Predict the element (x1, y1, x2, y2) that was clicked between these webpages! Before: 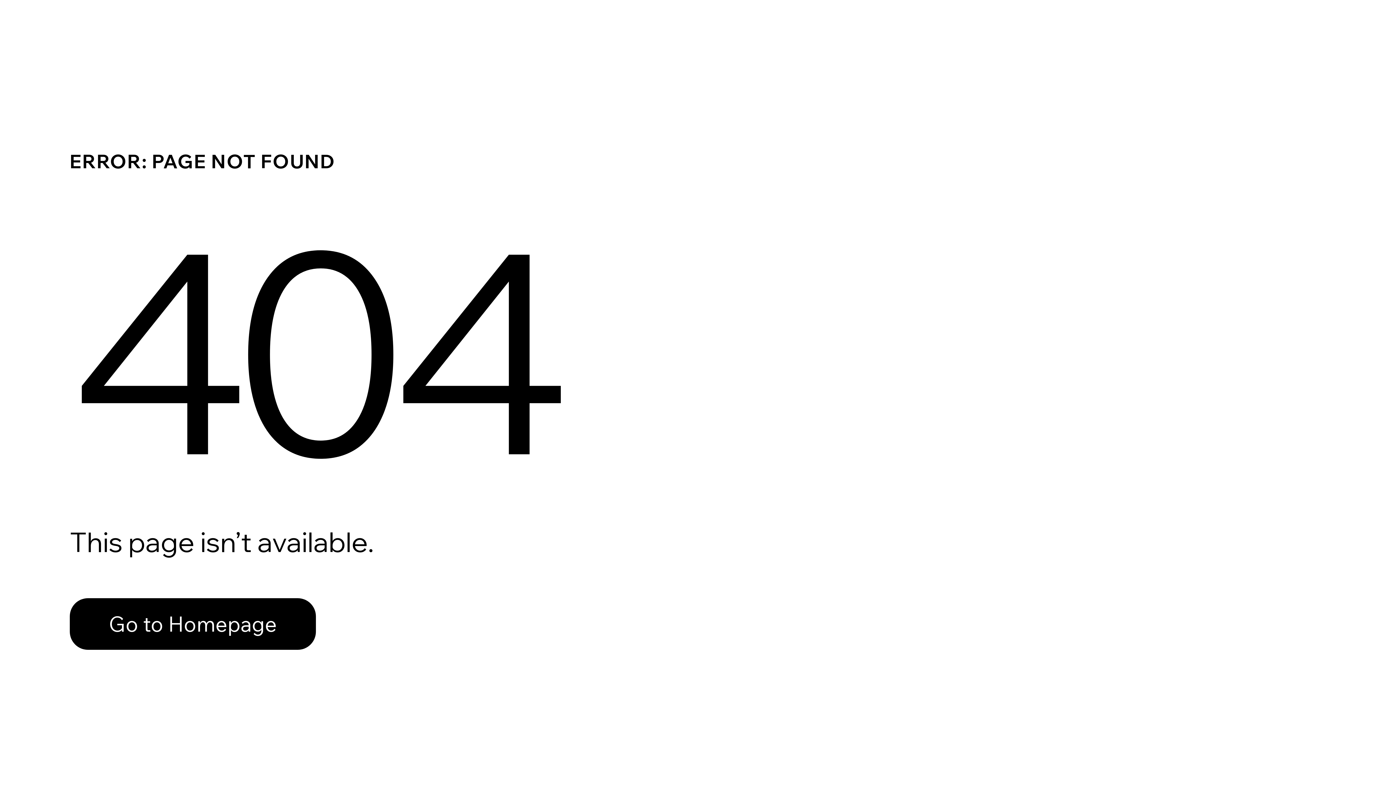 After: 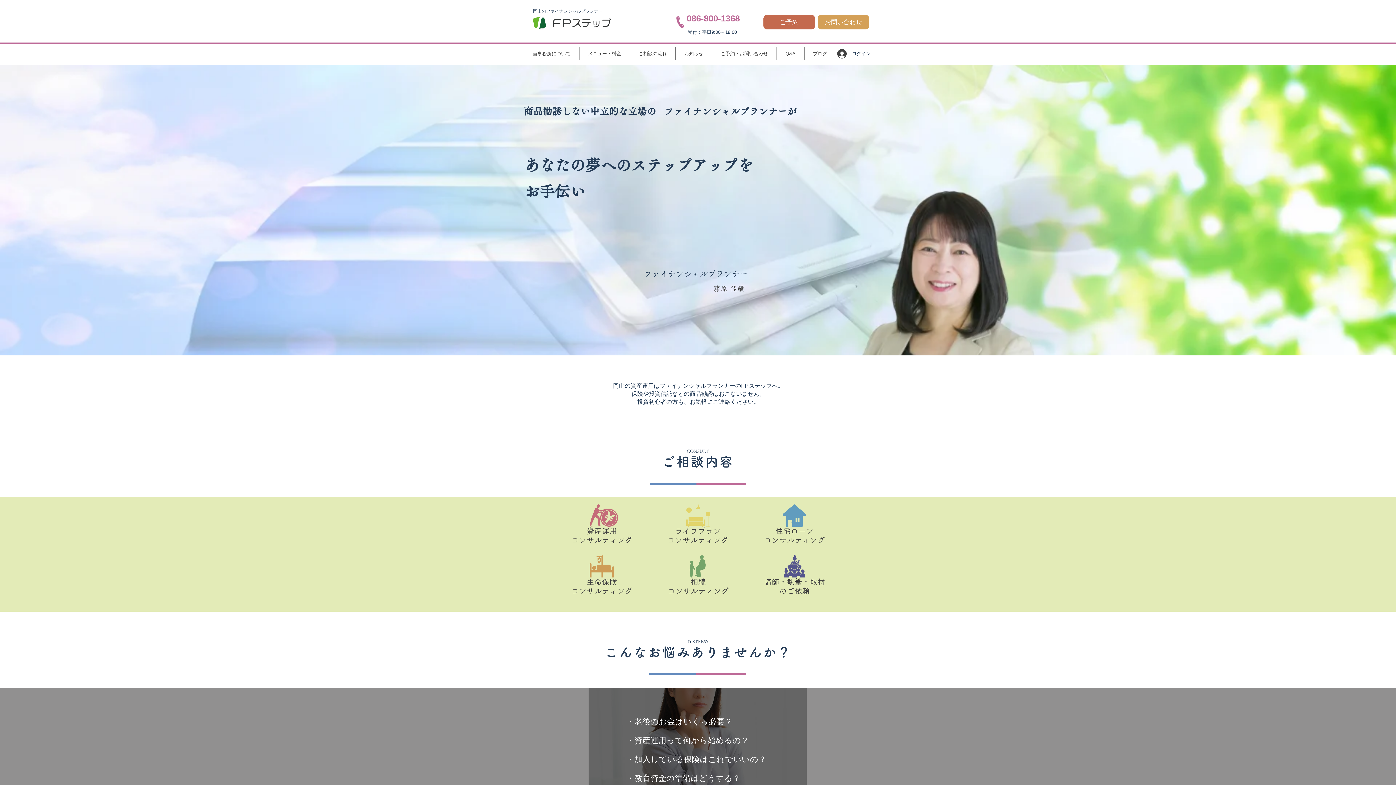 Action: label: Go to Homepage bbox: (69, 582, 768, 659)